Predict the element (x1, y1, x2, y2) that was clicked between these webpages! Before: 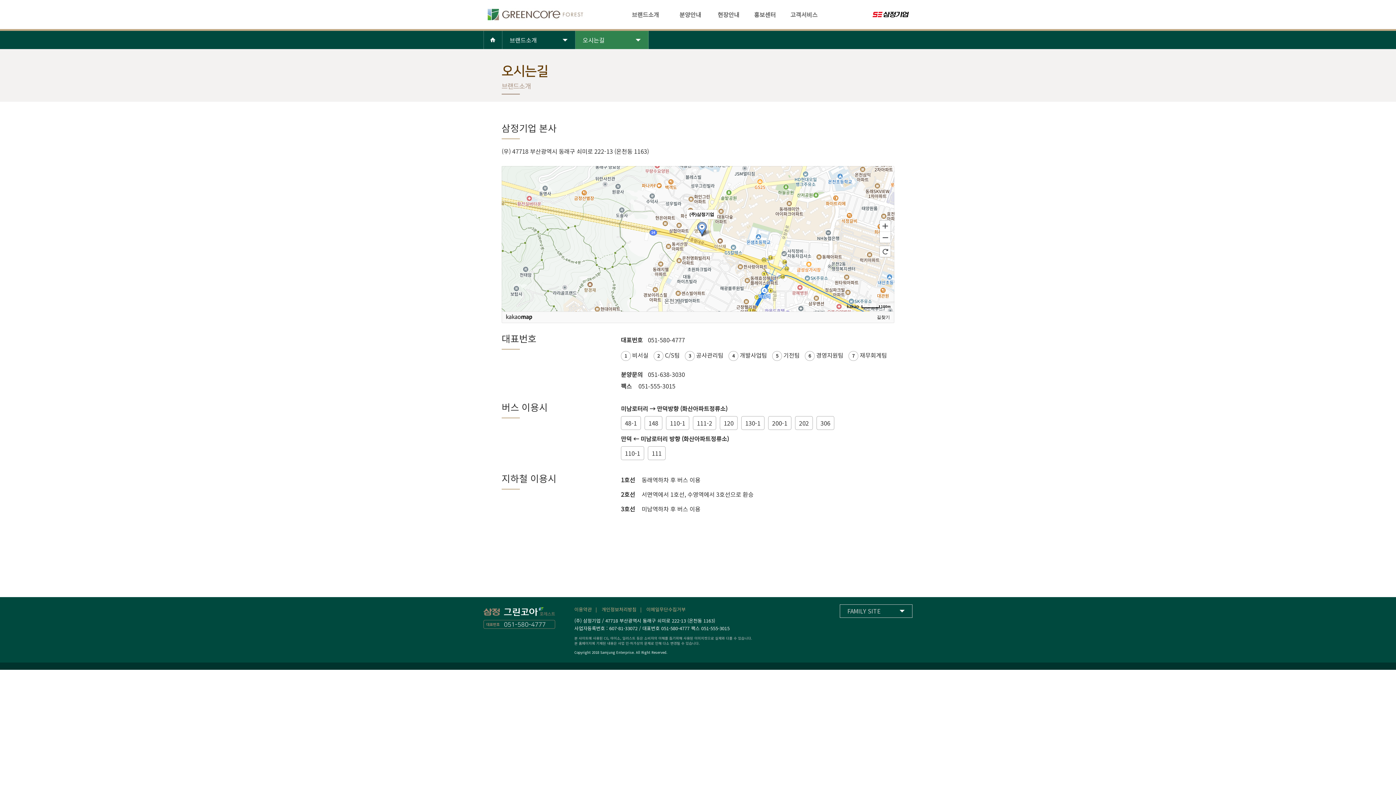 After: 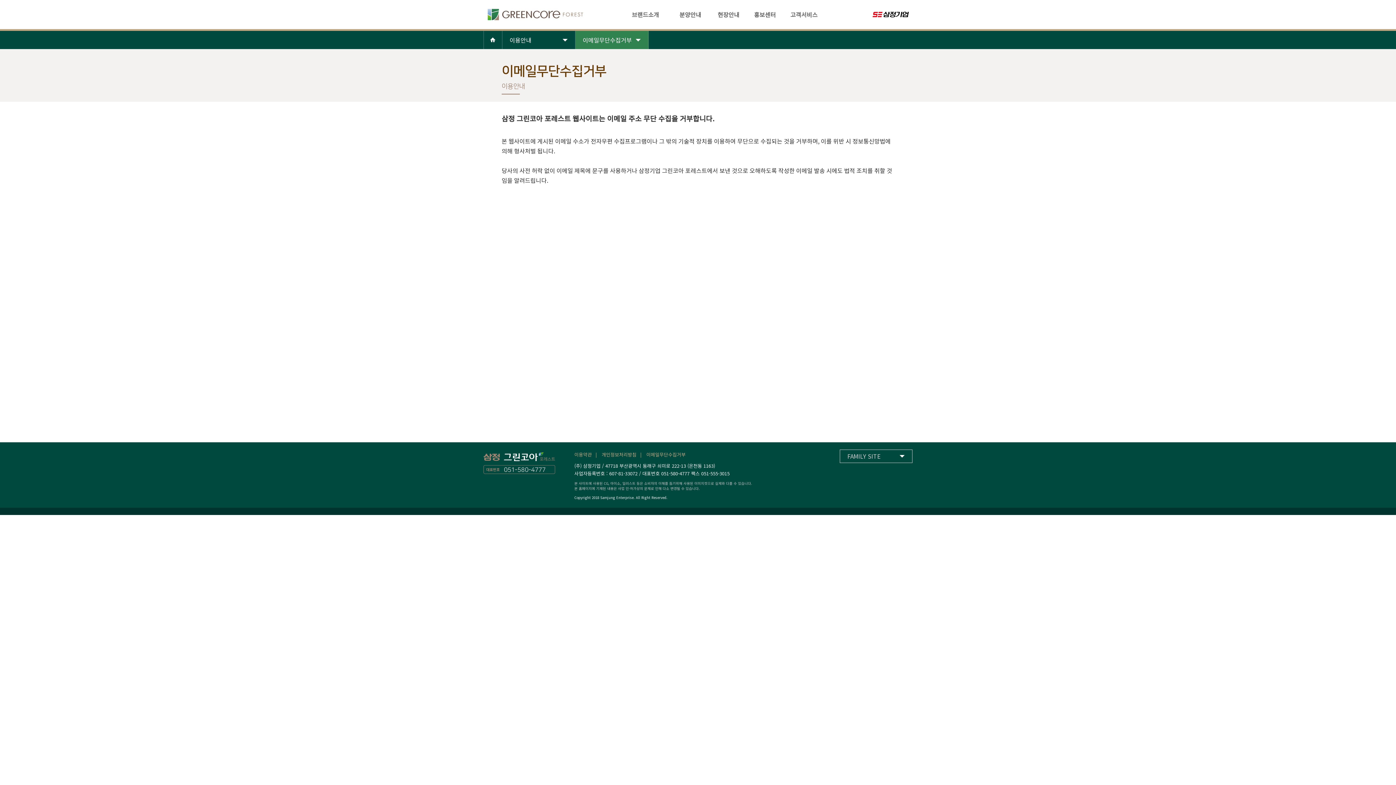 Action: bbox: (646, 606, 693, 613) label: 이메일무단수집거부